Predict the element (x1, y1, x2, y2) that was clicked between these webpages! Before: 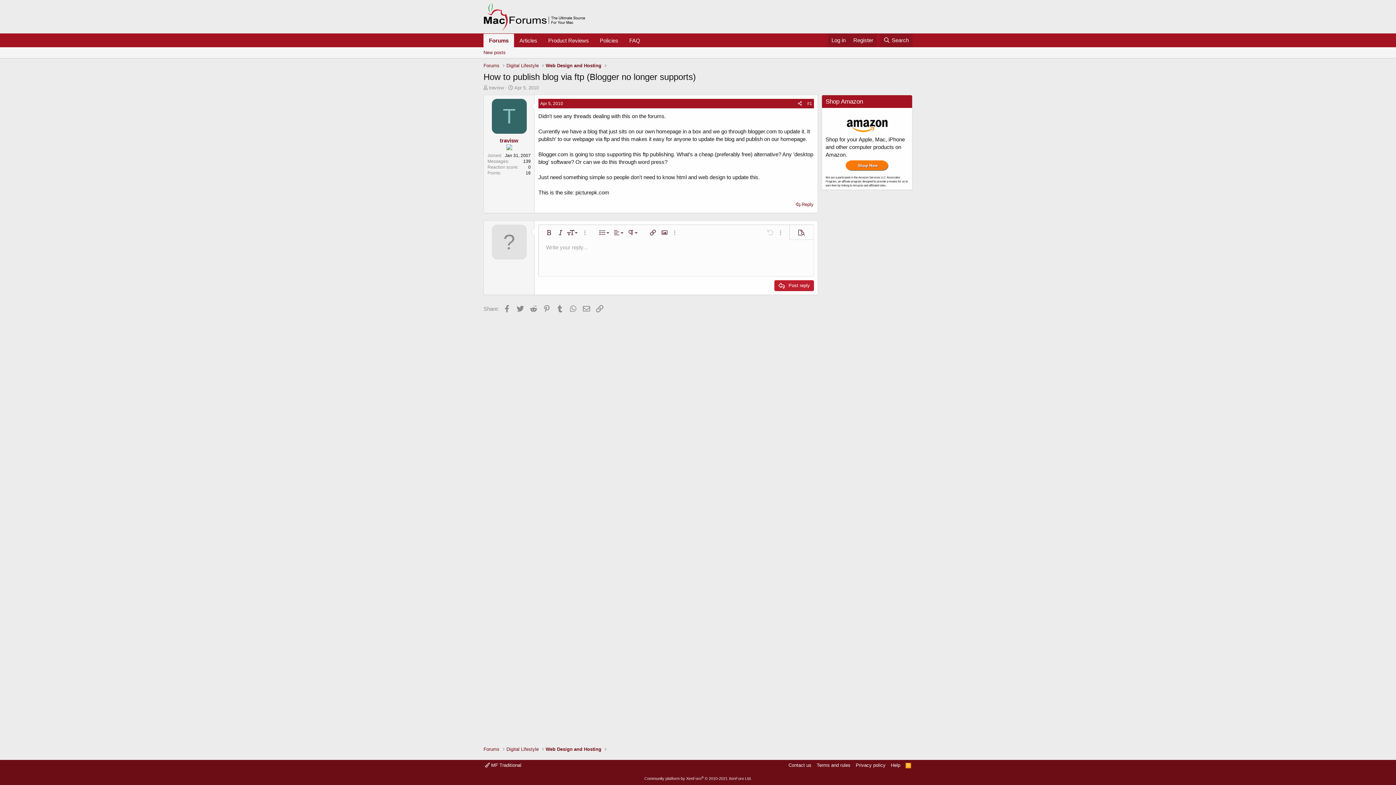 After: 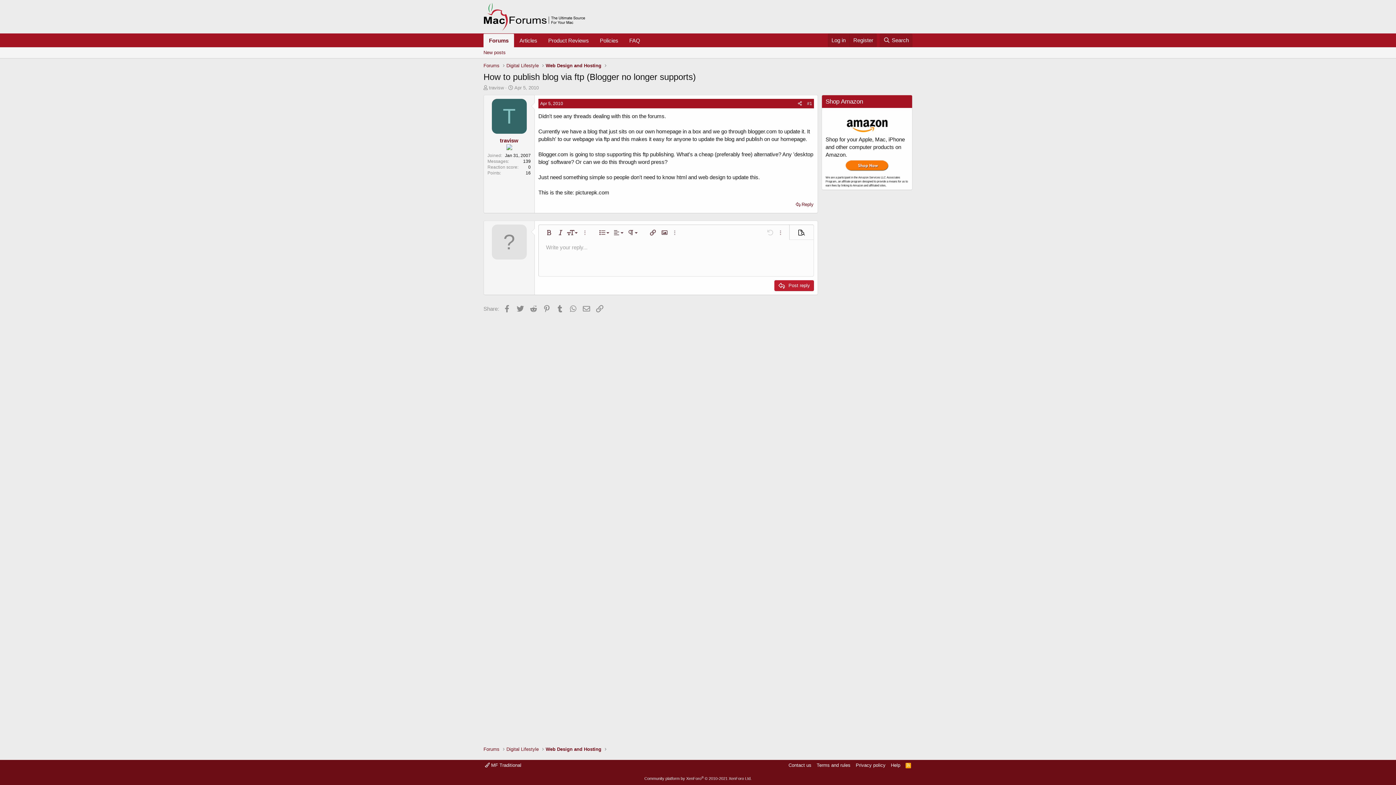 Action: bbox: (790, 225, 813, 238) label: Preview